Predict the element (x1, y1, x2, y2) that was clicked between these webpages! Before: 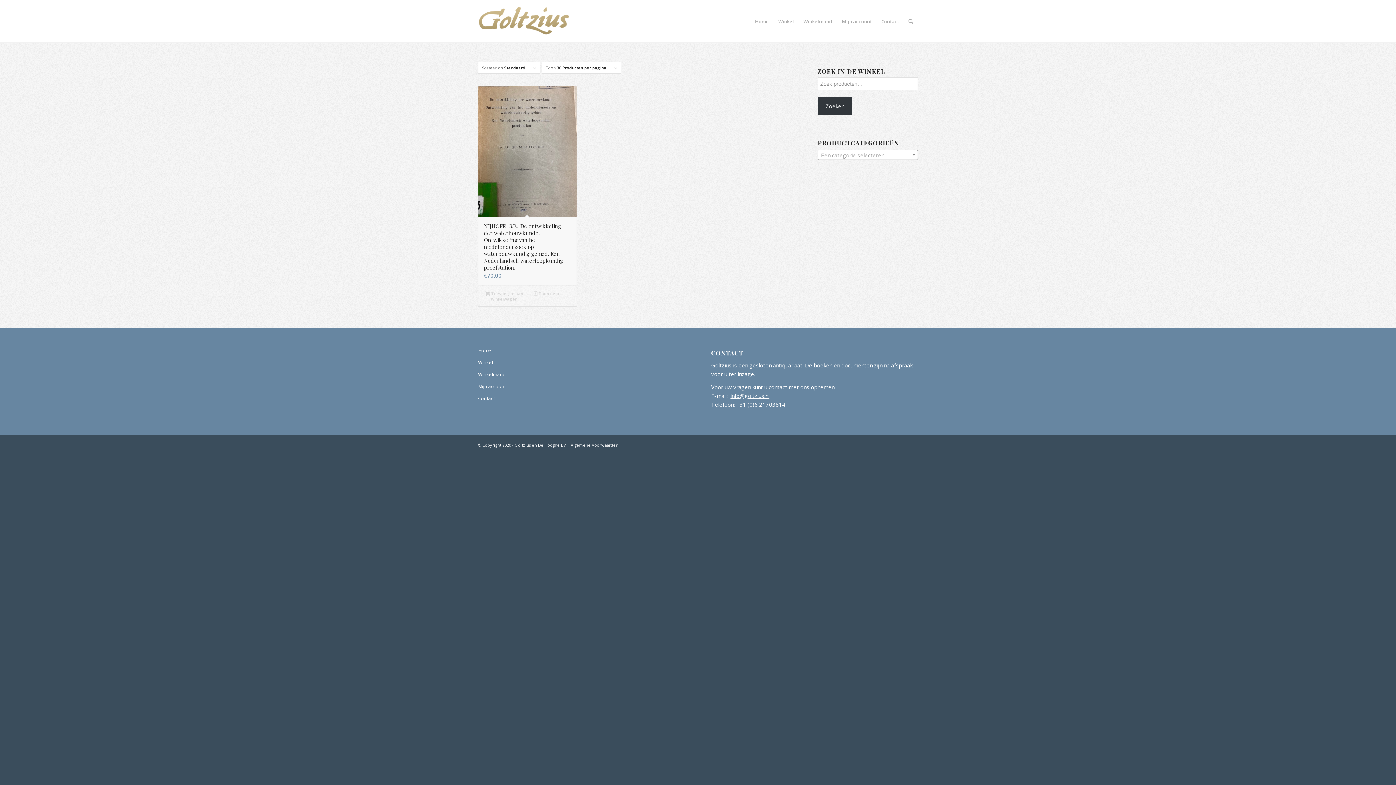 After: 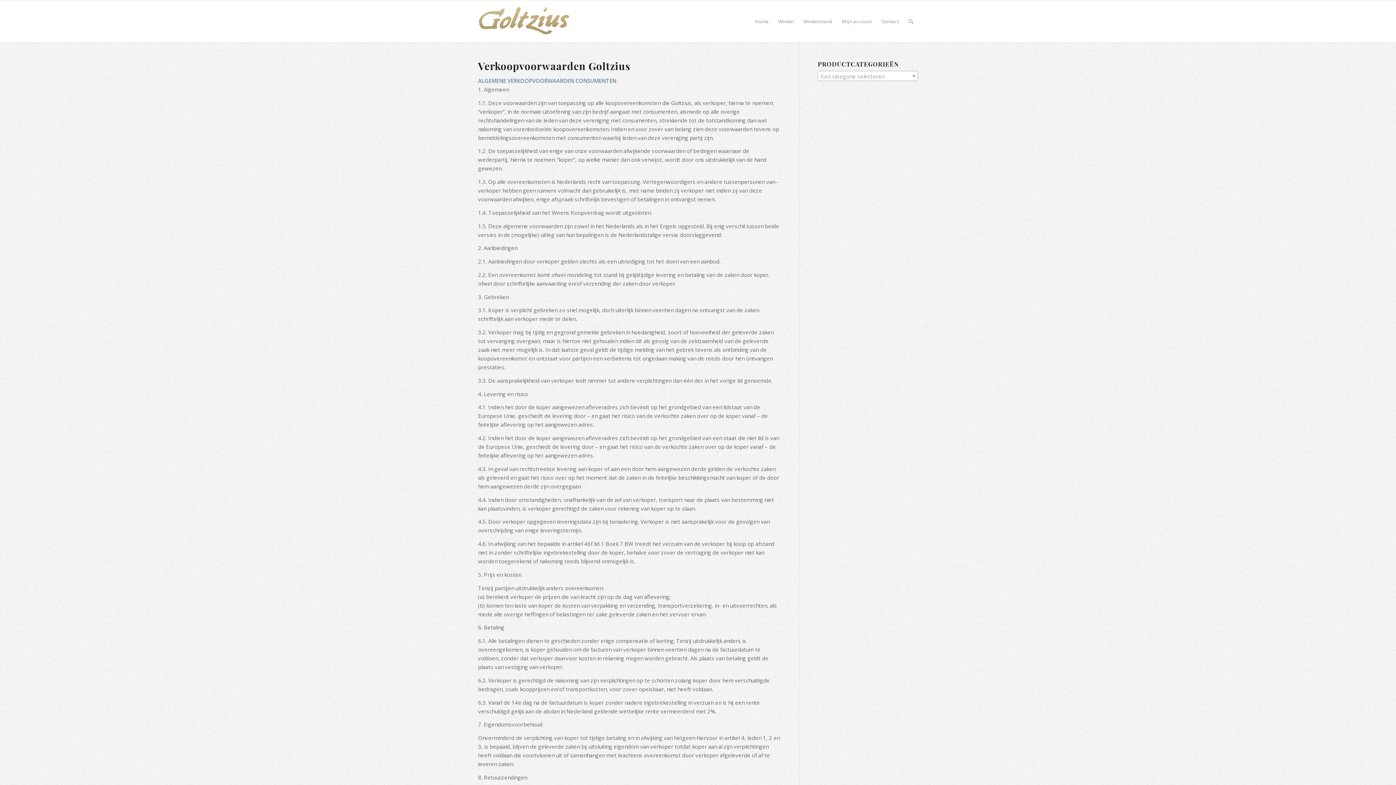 Action: label: Algemene Voorwaarden bbox: (570, 442, 618, 448)